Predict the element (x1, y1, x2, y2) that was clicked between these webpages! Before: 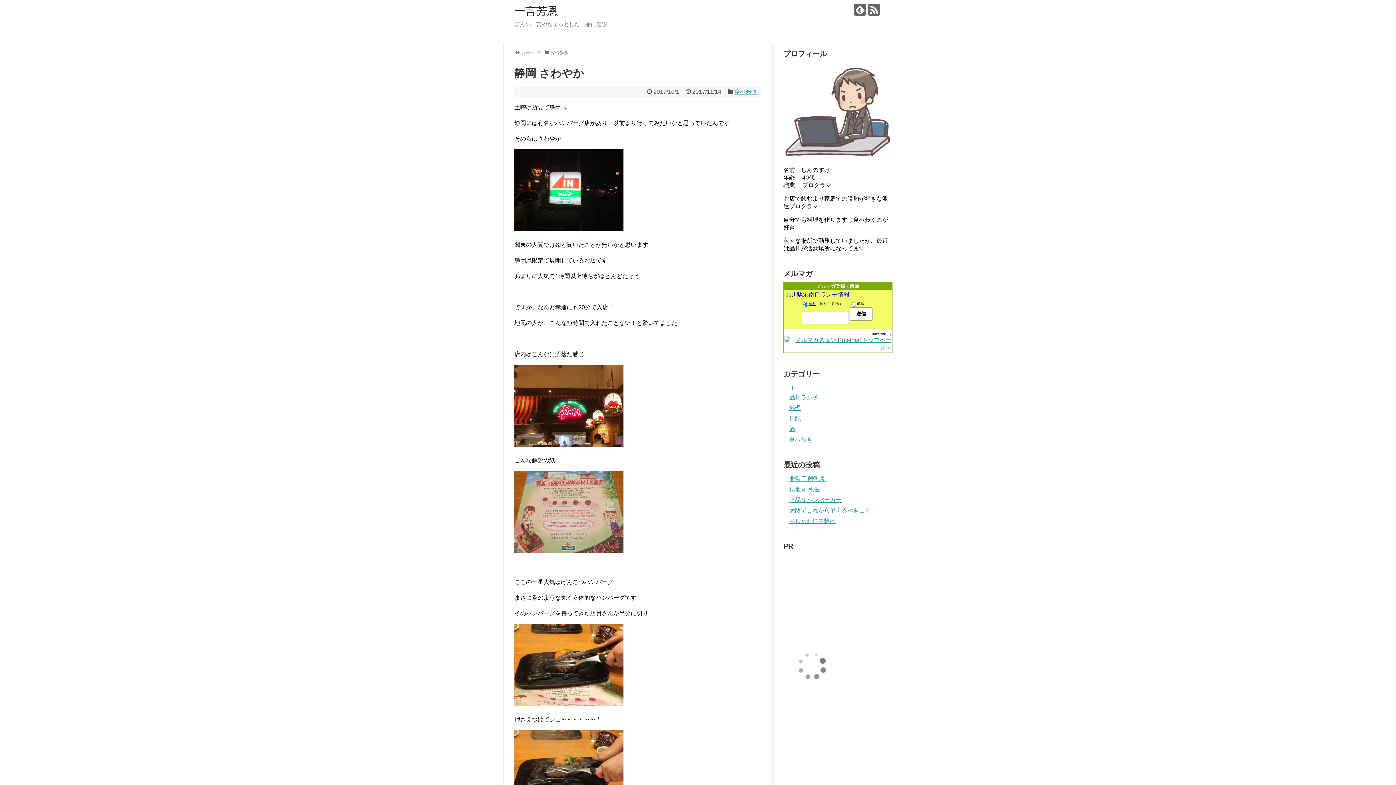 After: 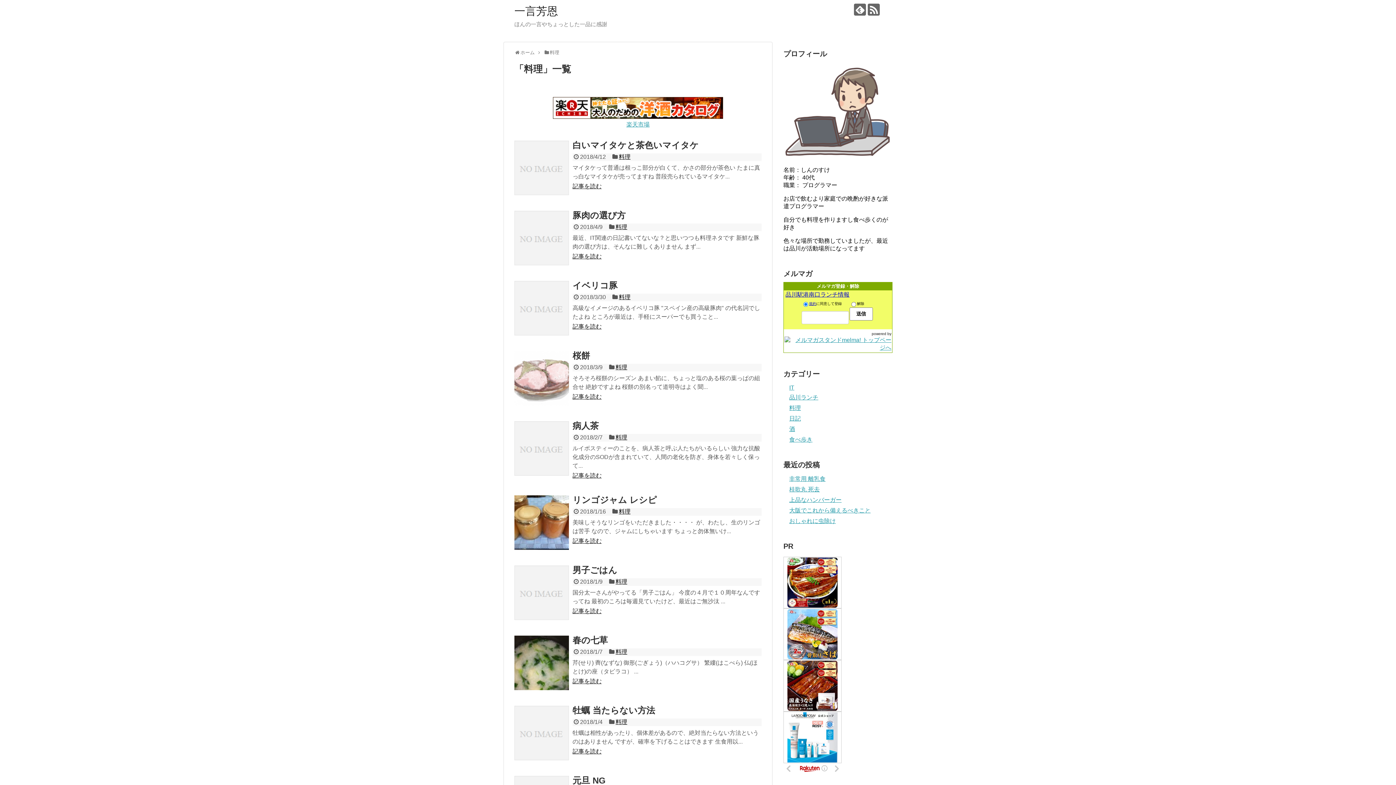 Action: bbox: (789, 405, 801, 411) label: 料理